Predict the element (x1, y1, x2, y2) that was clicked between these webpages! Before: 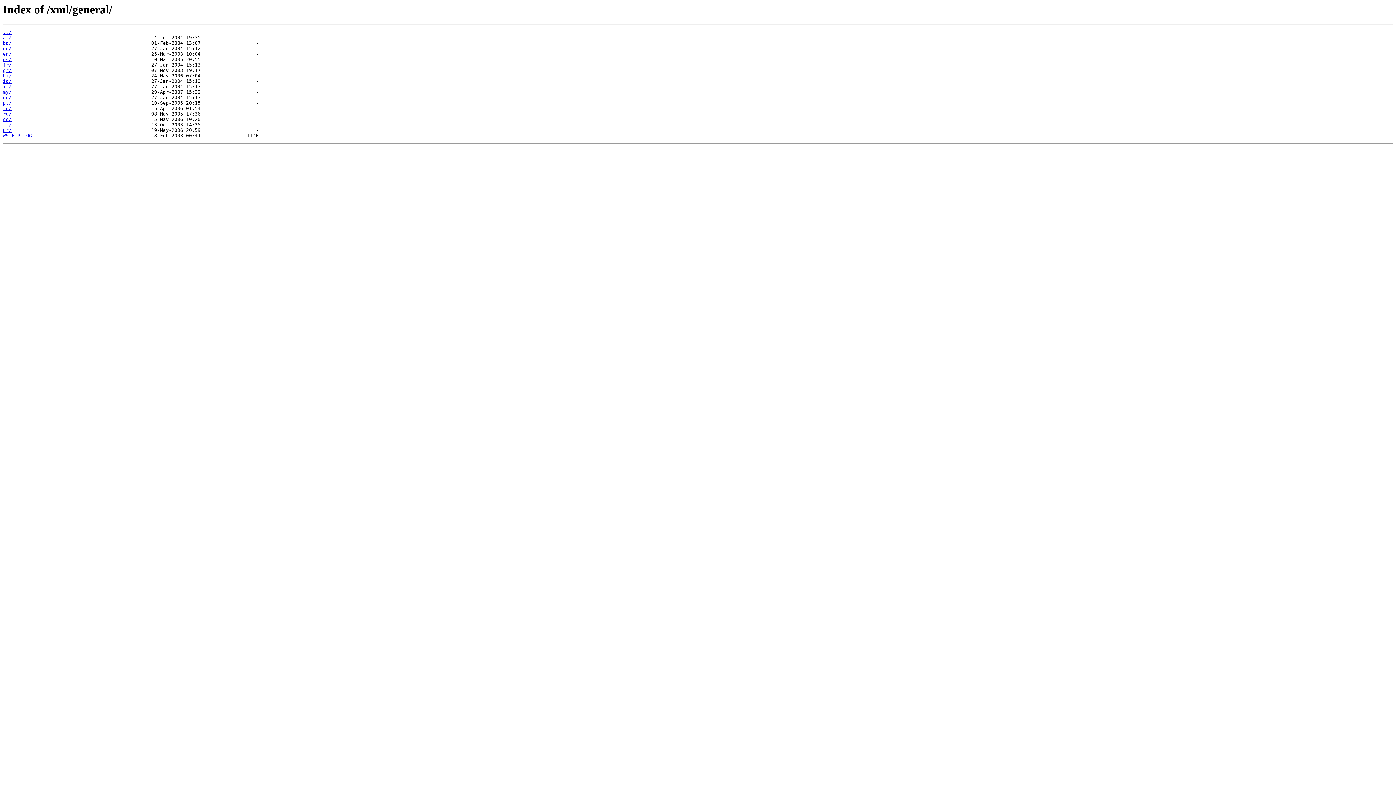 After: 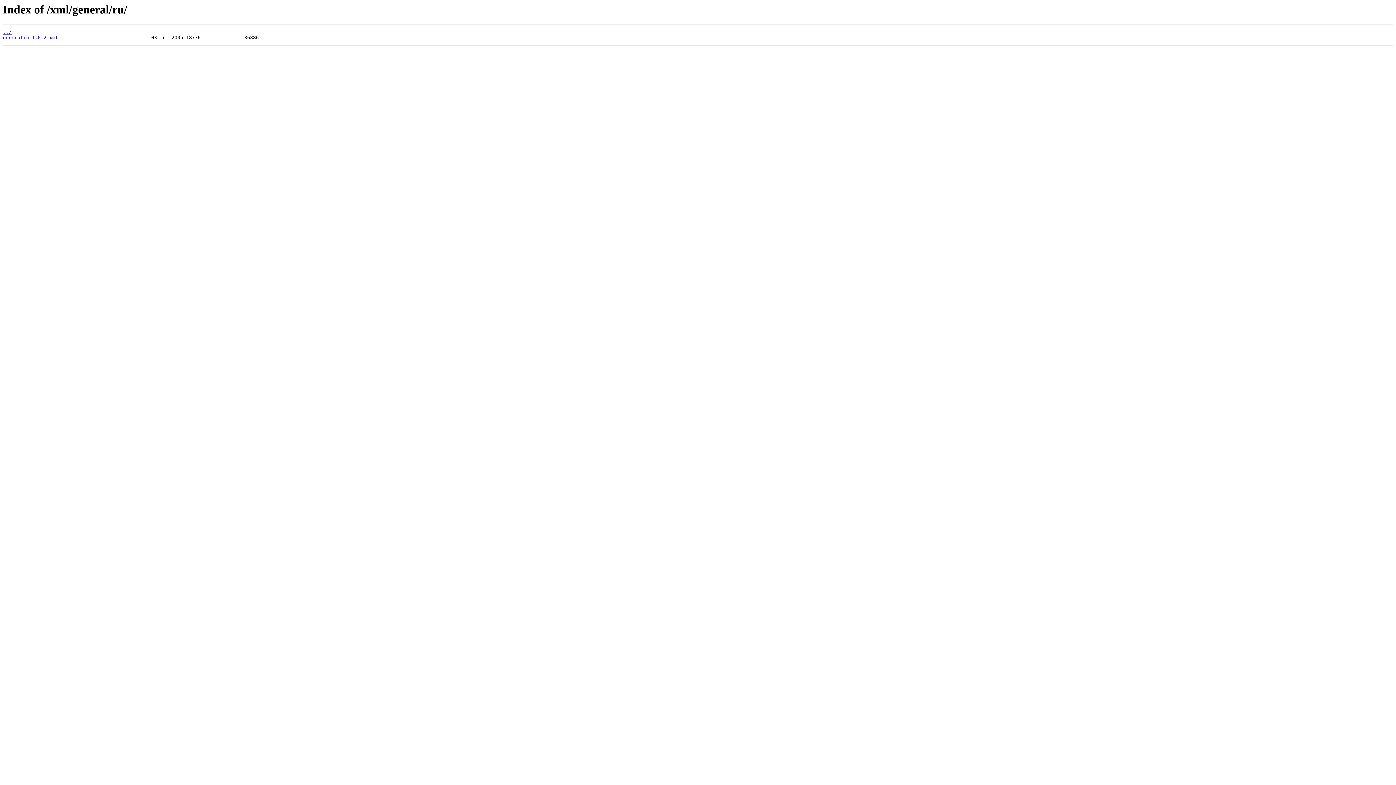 Action: bbox: (2, 111, 11, 116) label: ru/